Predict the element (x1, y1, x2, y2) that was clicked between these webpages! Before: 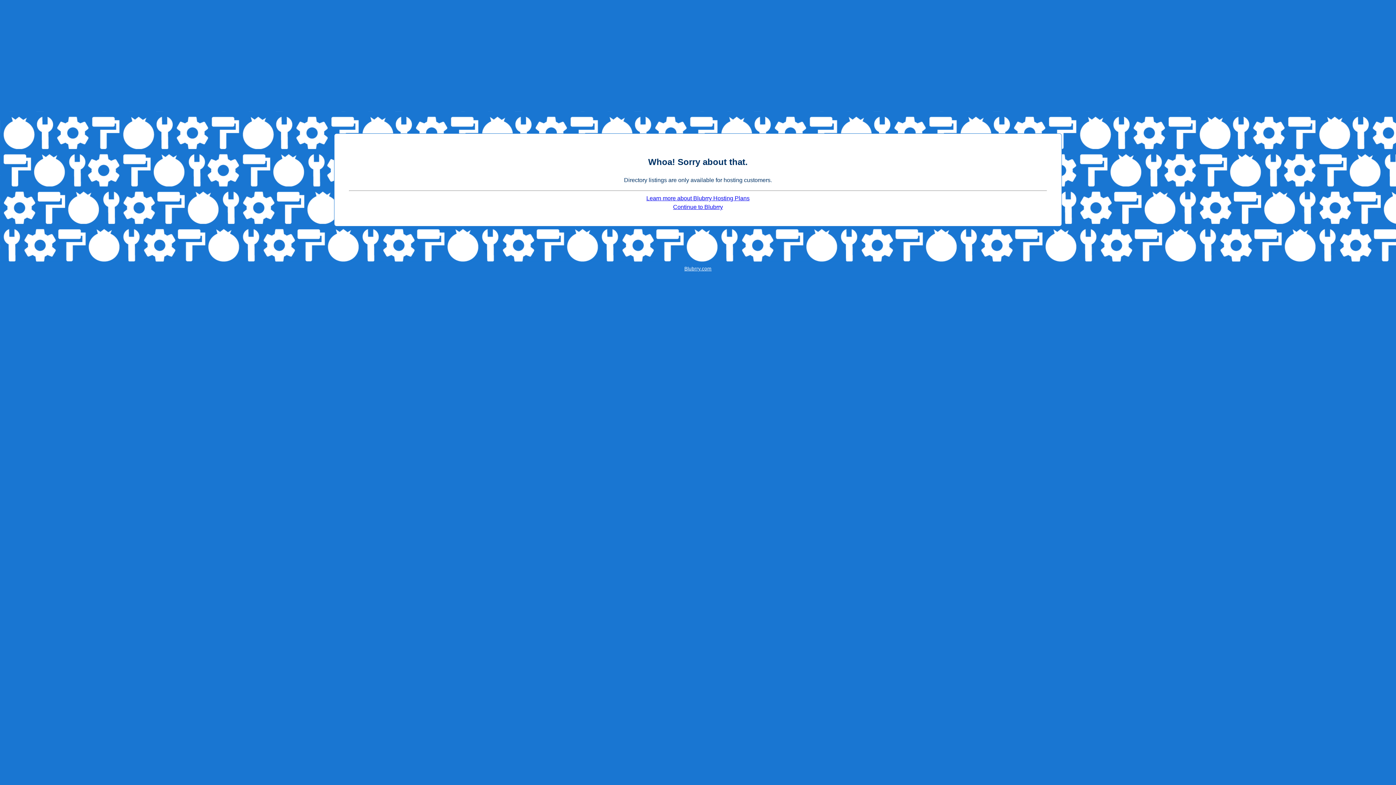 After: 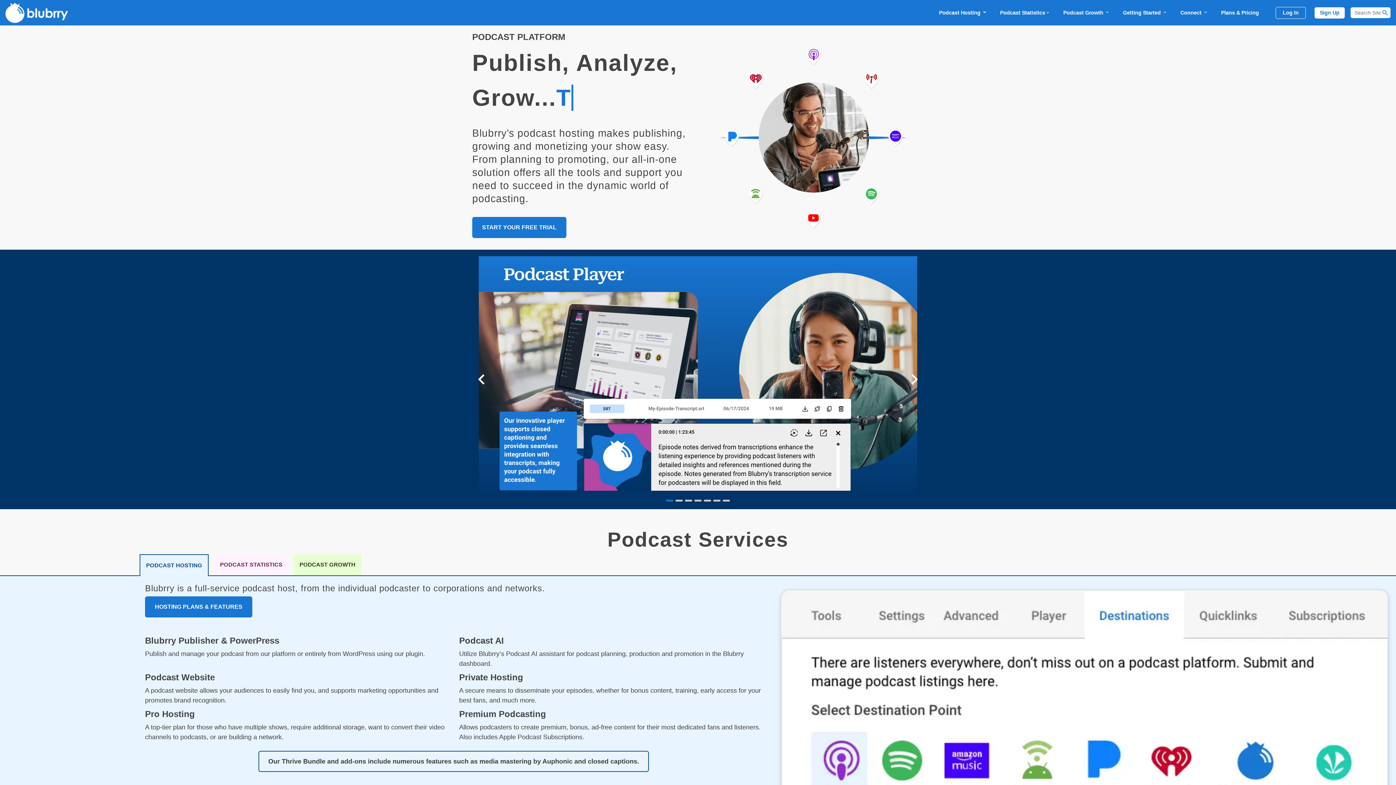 Action: bbox: (684, 266, 711, 271) label: Blubrry.com